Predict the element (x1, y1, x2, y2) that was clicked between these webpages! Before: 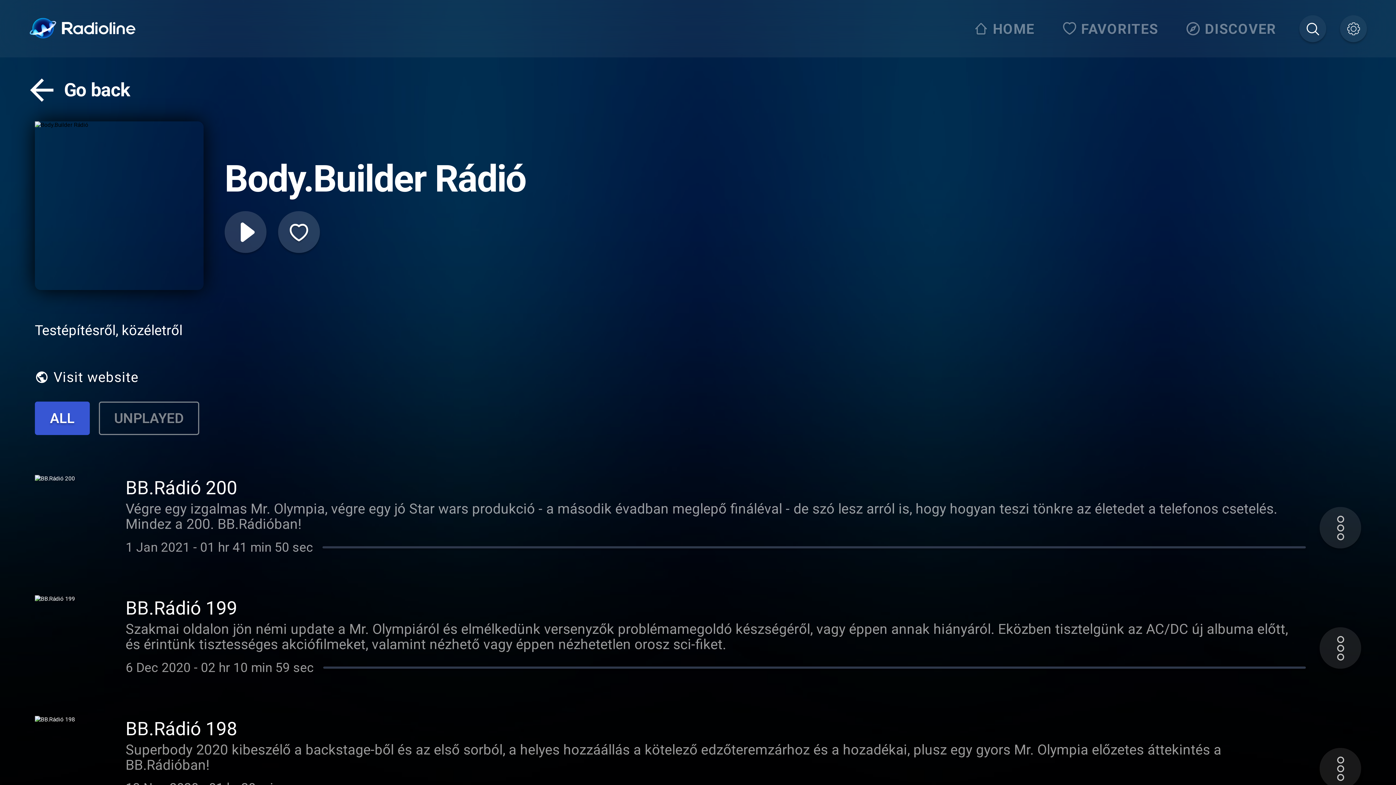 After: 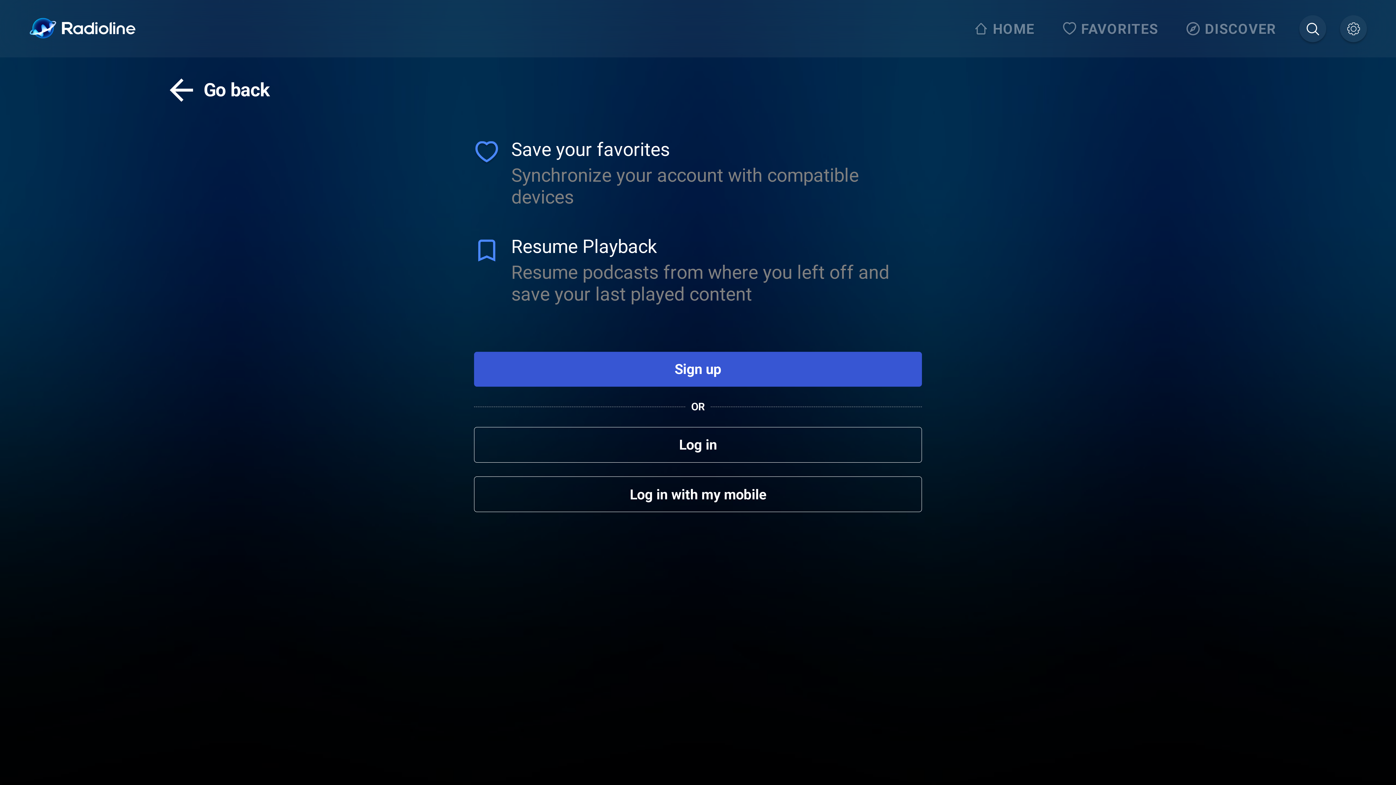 Action: bbox: (278, 211, 319, 253)